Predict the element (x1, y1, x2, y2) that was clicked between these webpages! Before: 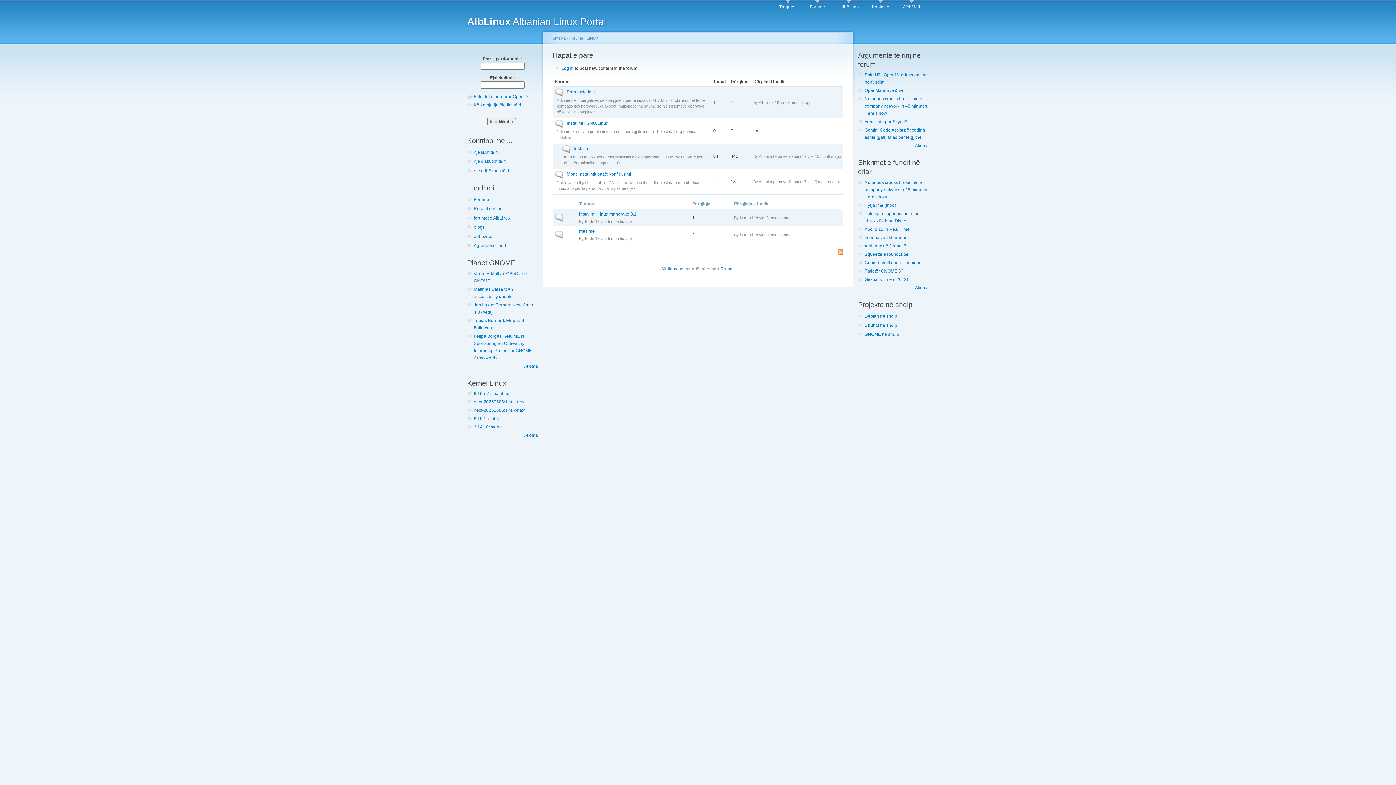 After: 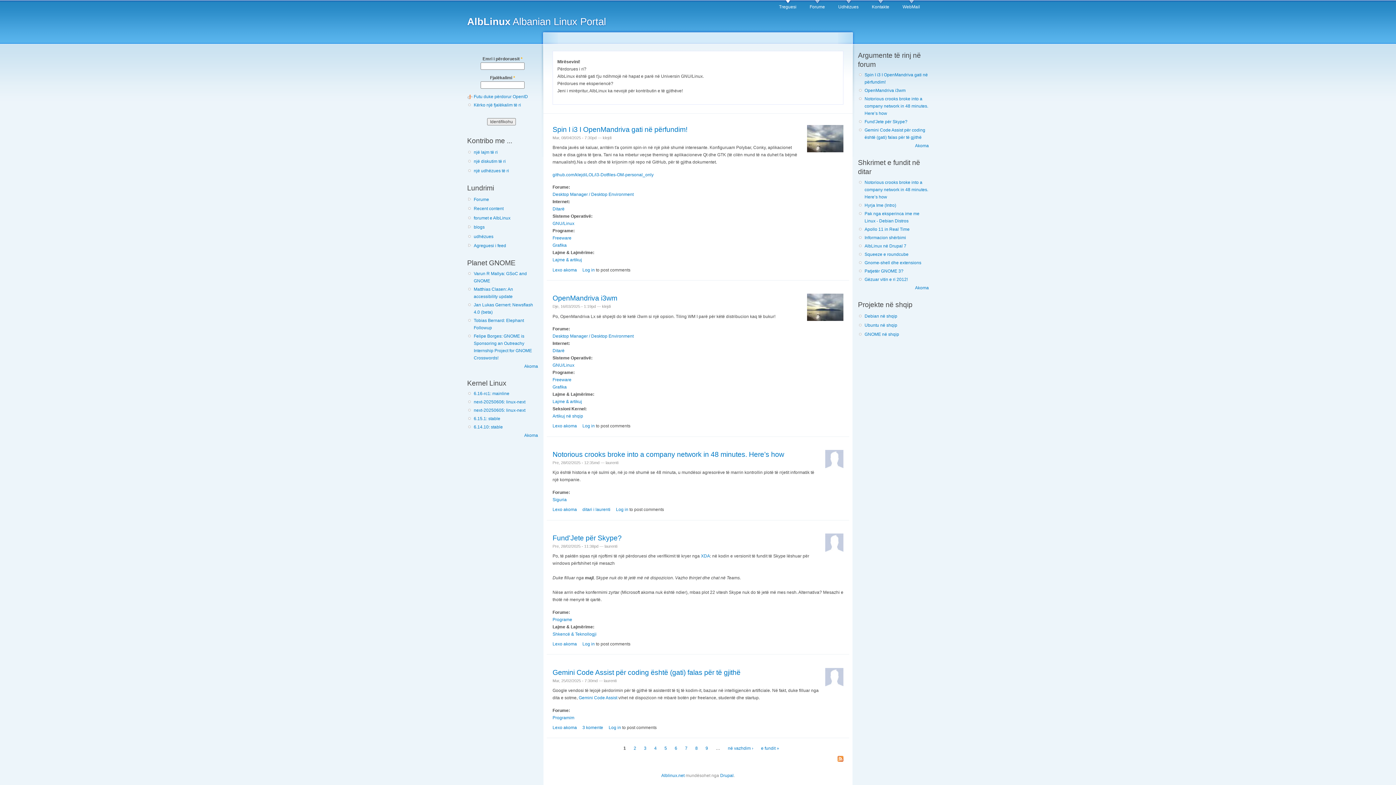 Action: label: Alblinux.net bbox: (661, 266, 684, 271)